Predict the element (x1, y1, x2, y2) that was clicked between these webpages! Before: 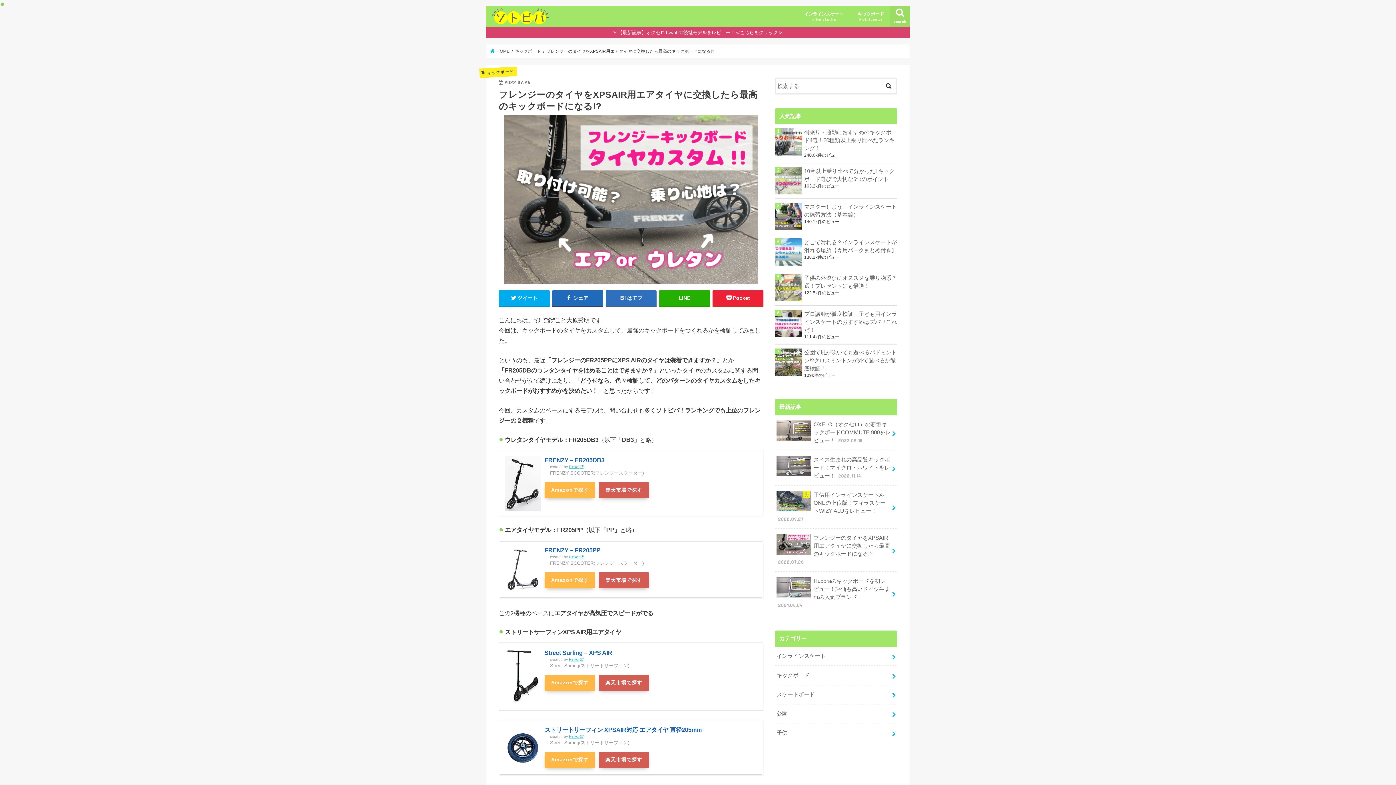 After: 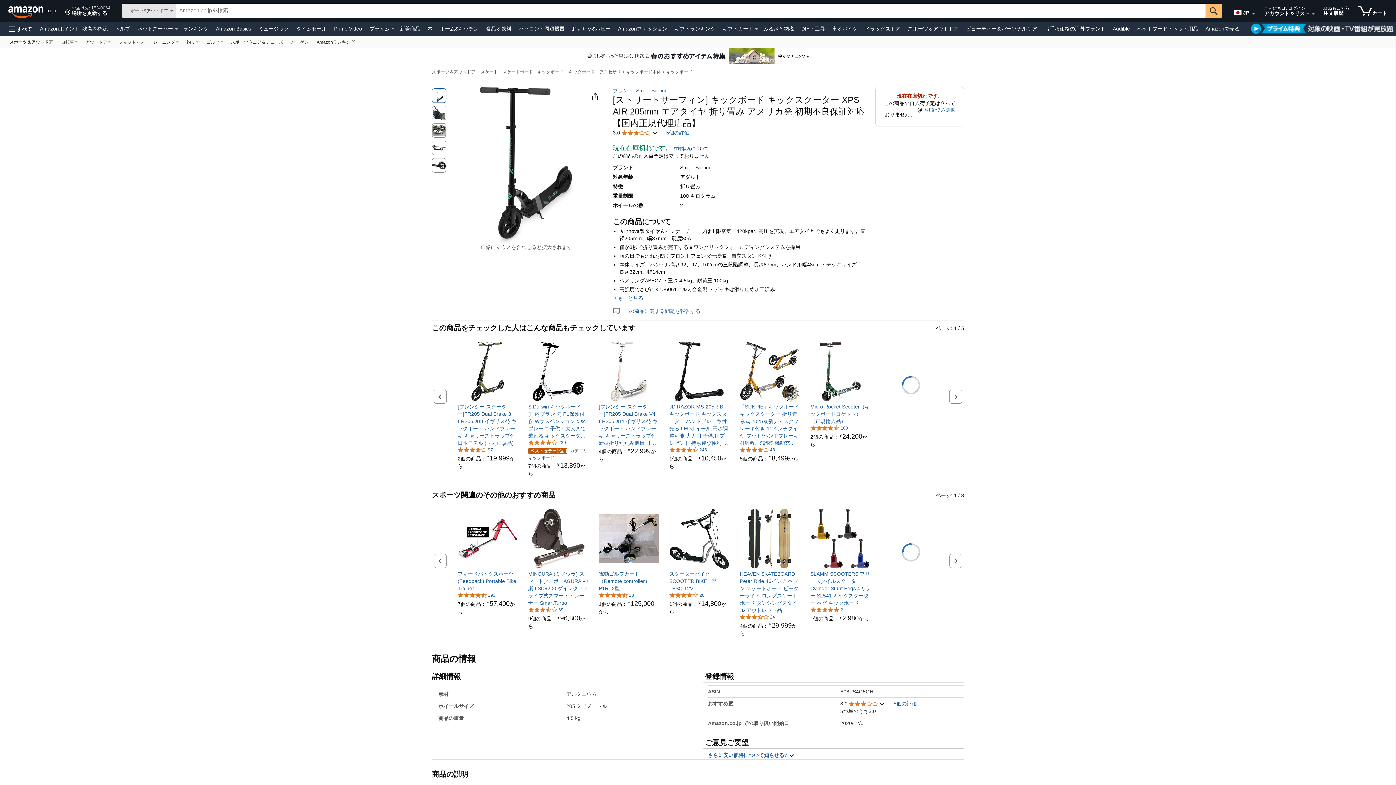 Action: bbox: (544, 649, 612, 656) label: Street Surfing – XPS AIR